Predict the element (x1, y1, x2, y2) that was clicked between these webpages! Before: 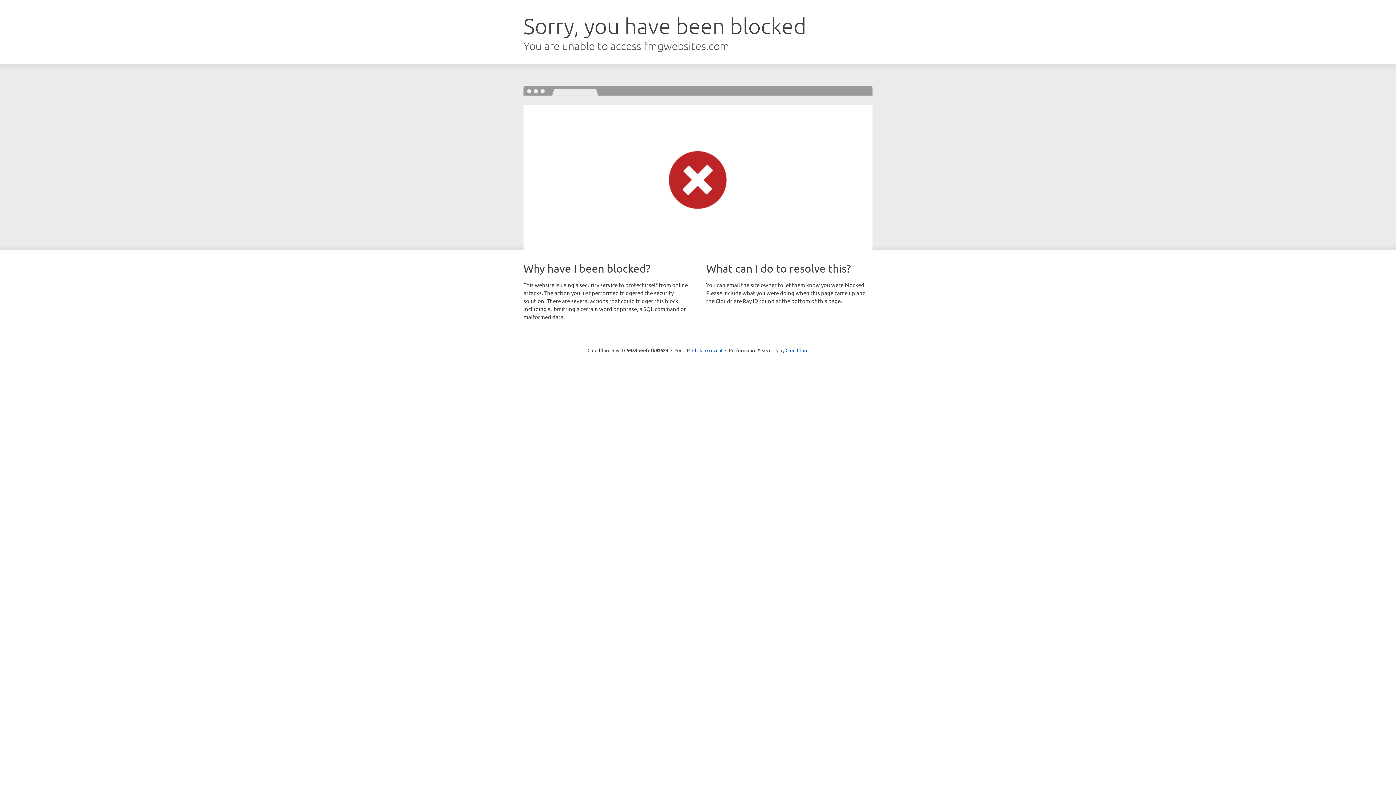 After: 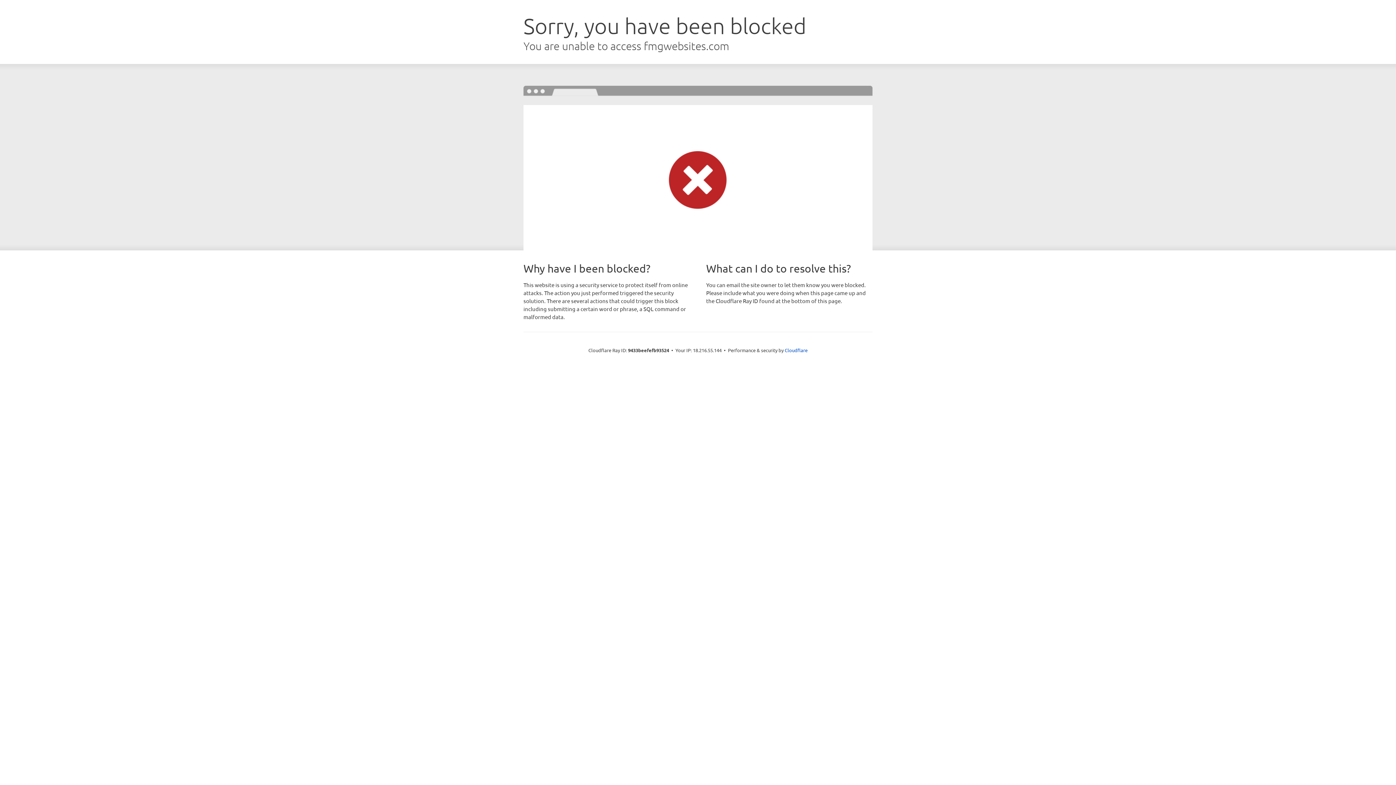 Action: label: Click to reveal bbox: (692, 346, 722, 353)